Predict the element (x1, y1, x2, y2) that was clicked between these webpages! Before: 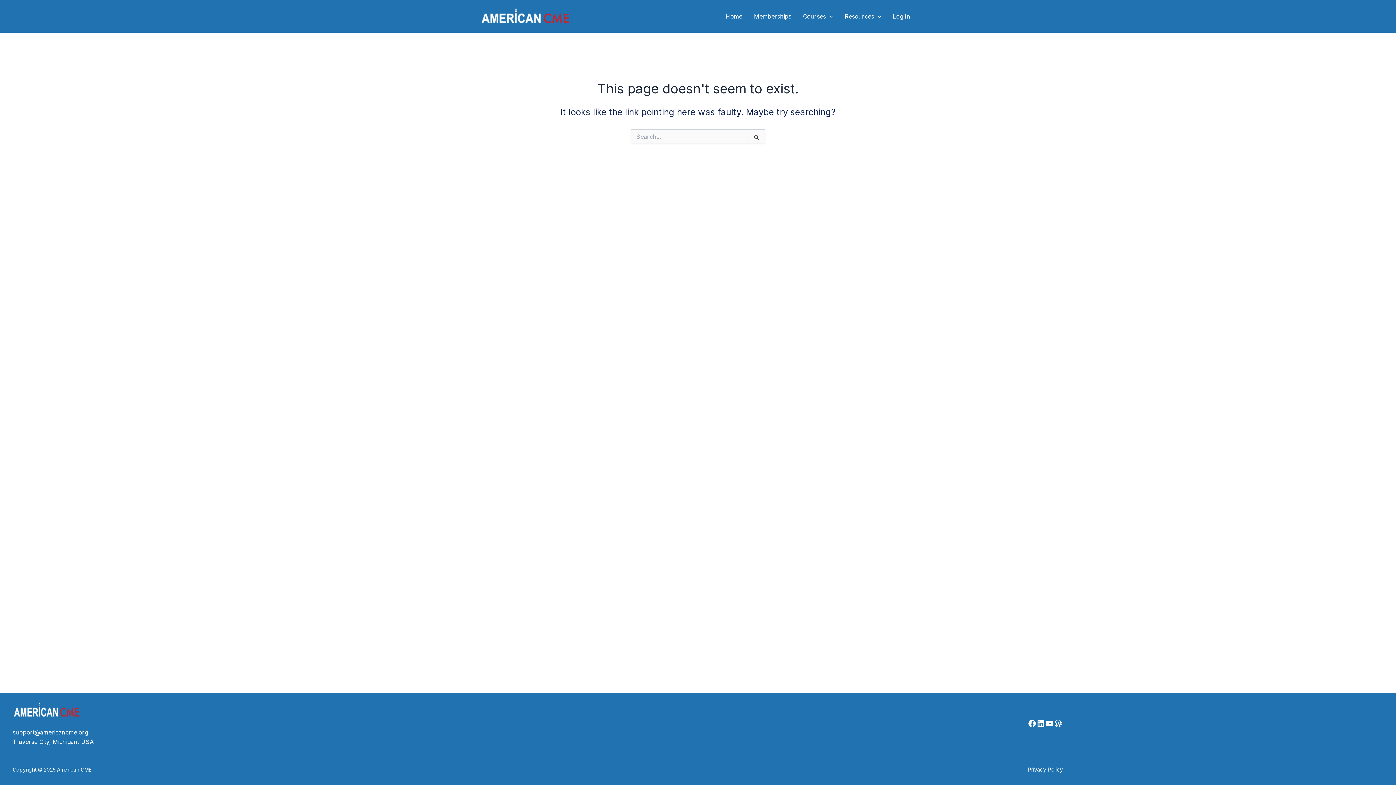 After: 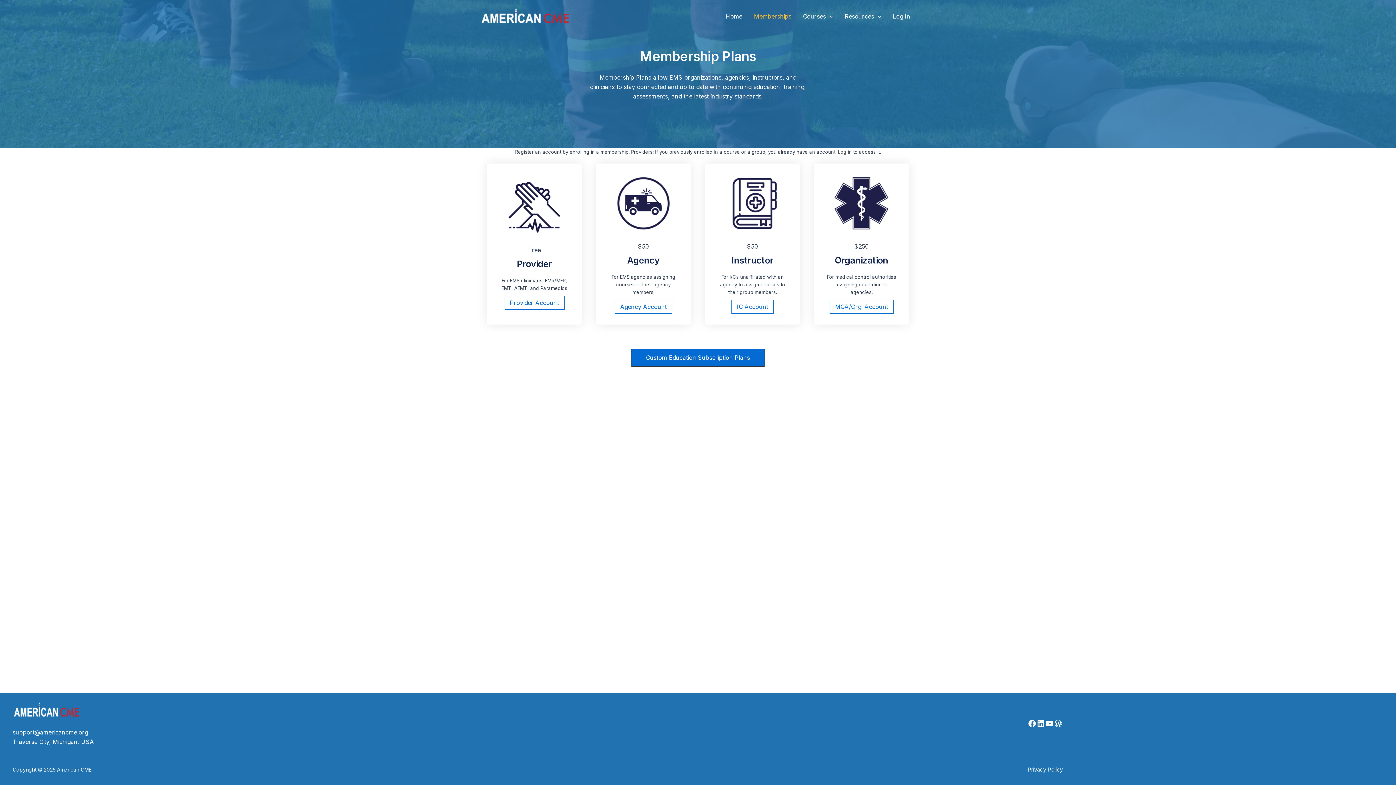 Action: bbox: (748, 1, 797, 30) label: Memberships